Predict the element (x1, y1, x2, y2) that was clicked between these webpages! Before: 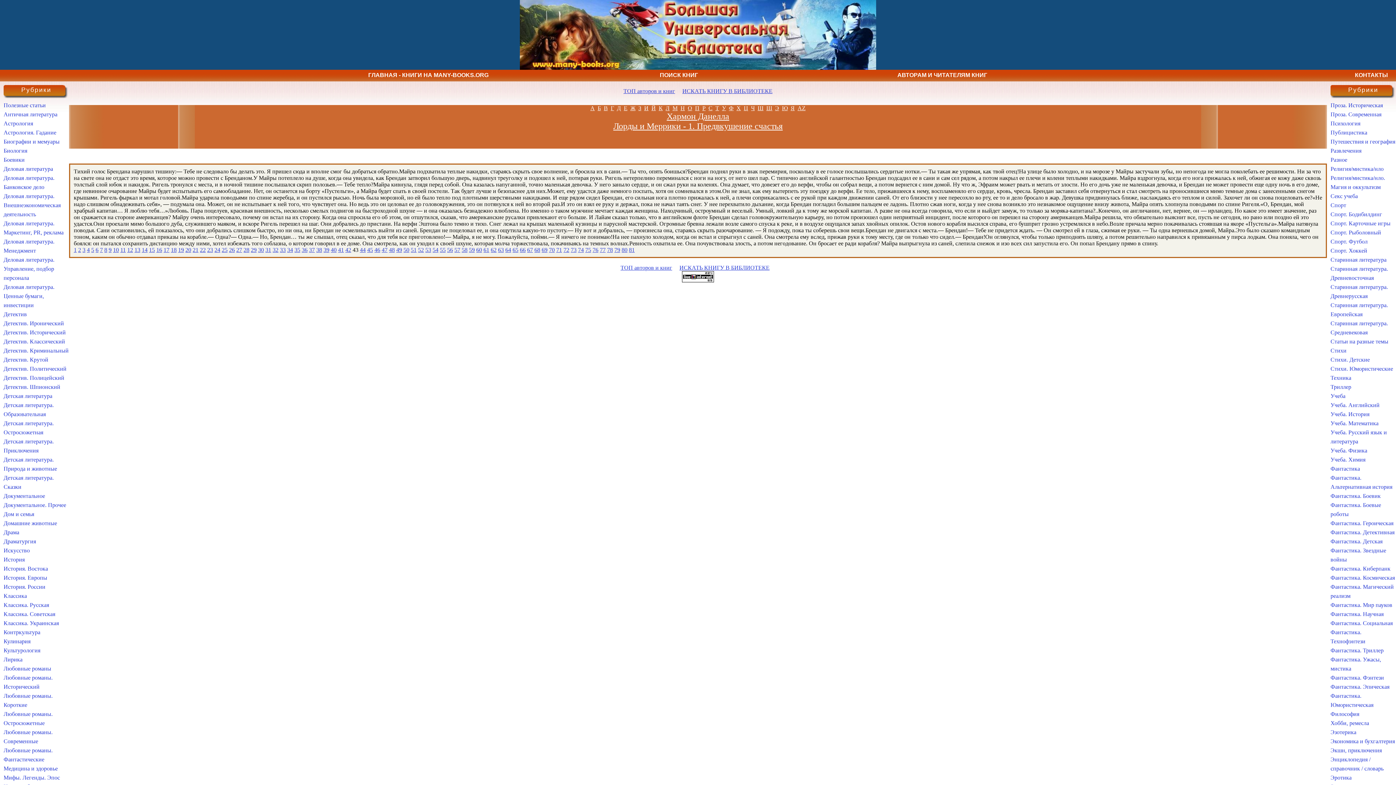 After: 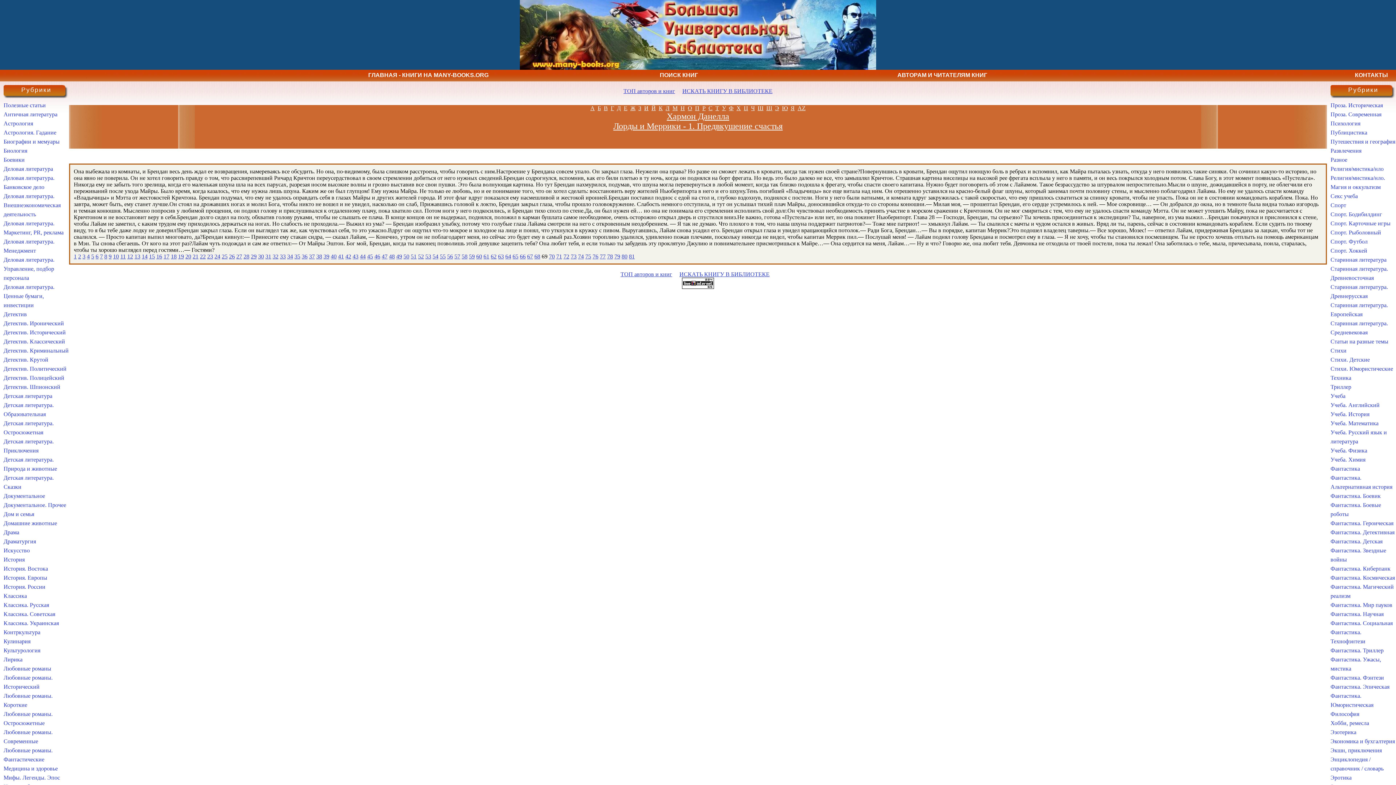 Action: bbox: (541, 246, 547, 253) label: 69